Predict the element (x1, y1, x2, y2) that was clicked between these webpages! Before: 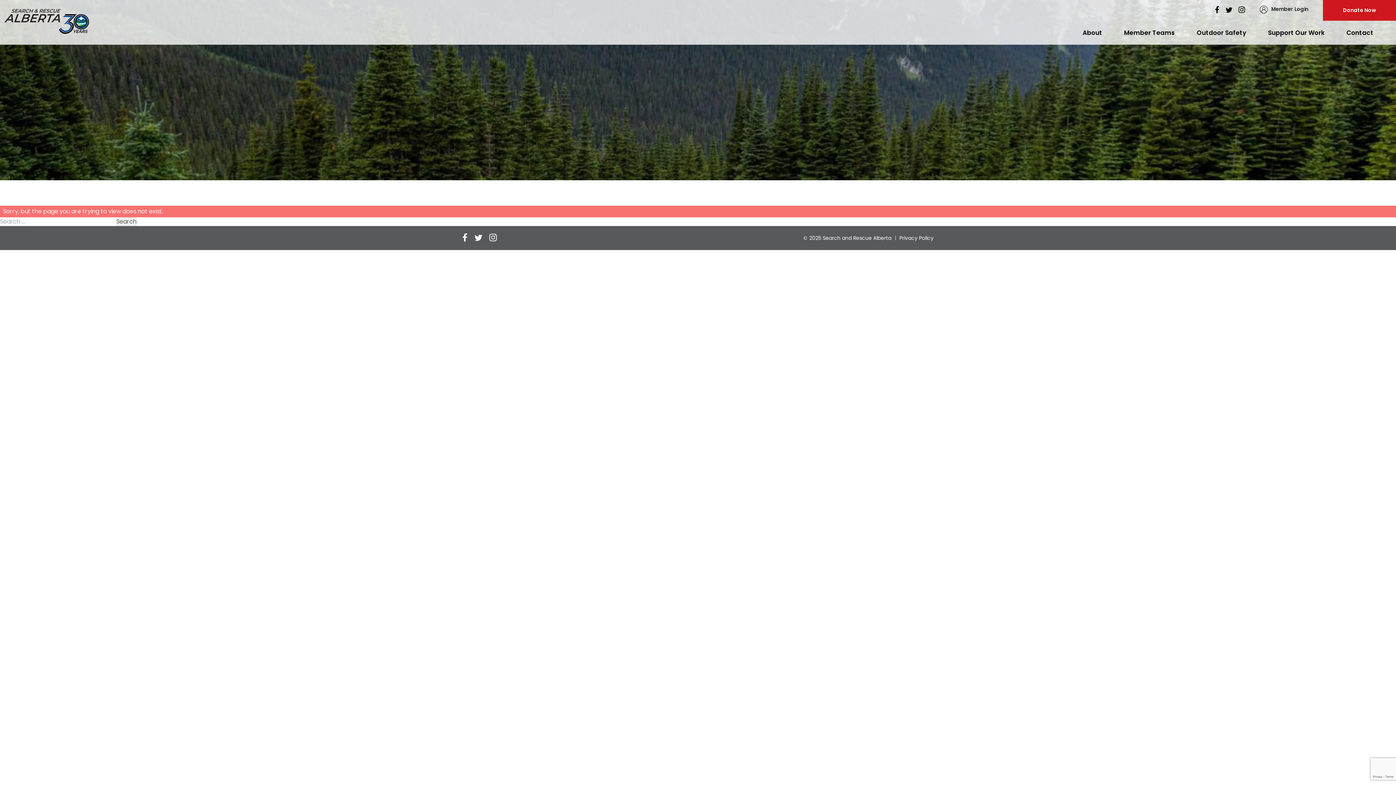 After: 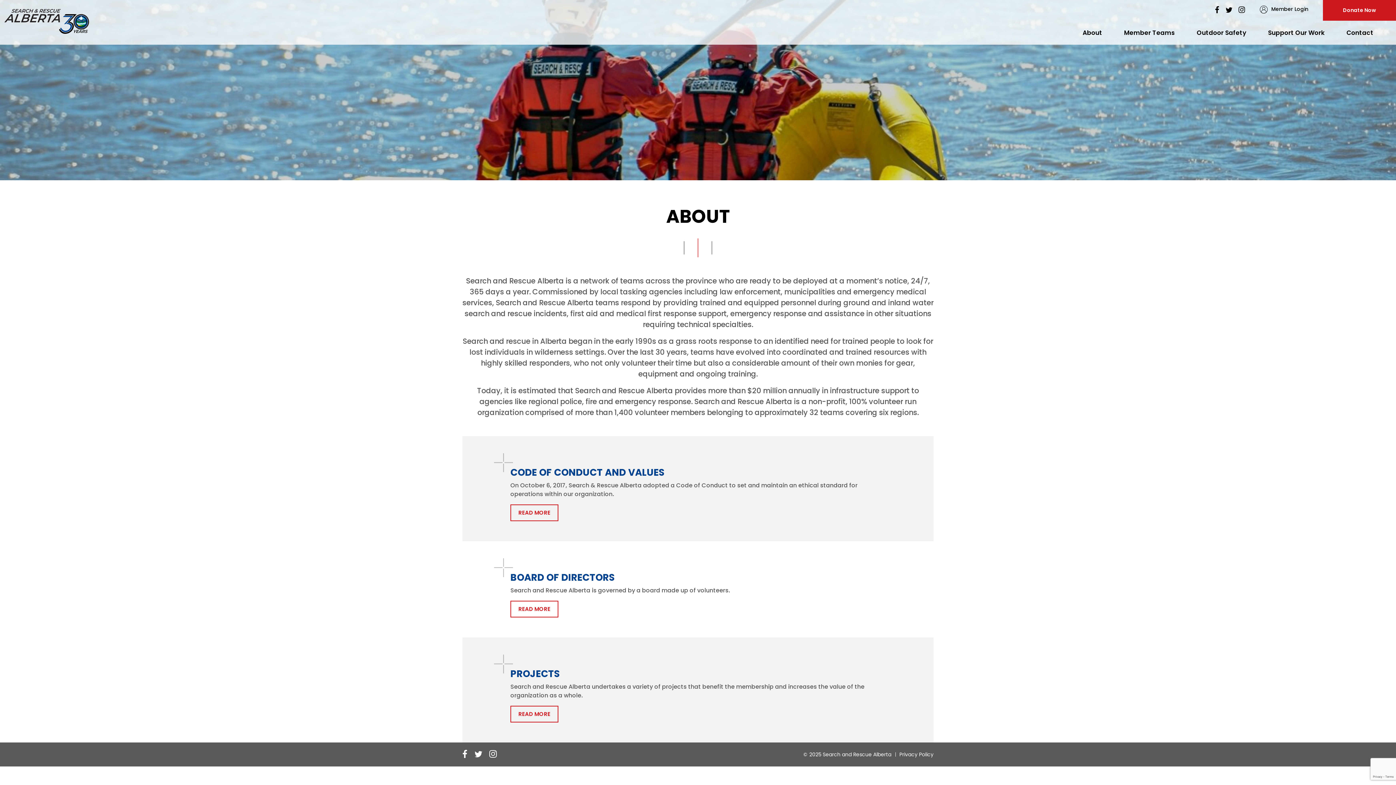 Action: label: About bbox: (1082, 24, 1102, 41)